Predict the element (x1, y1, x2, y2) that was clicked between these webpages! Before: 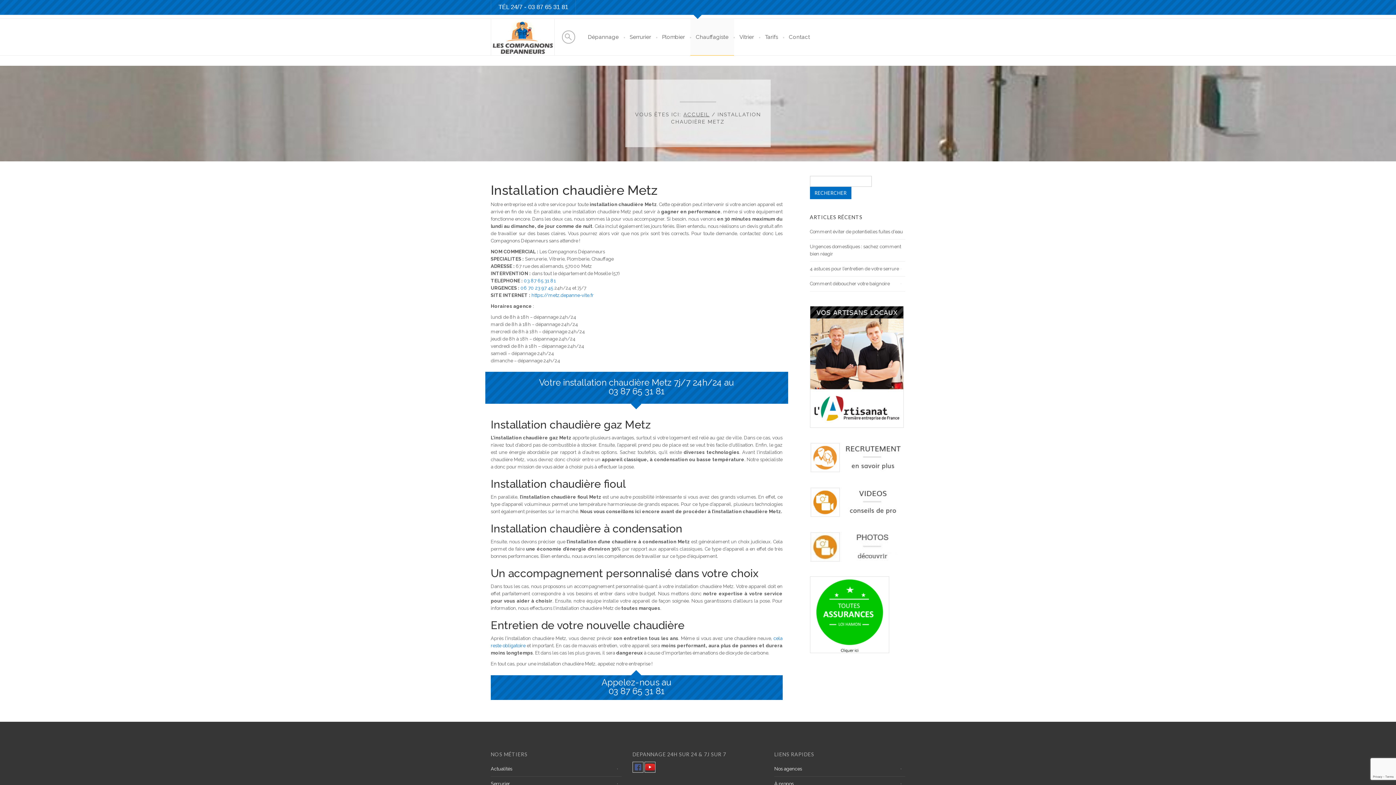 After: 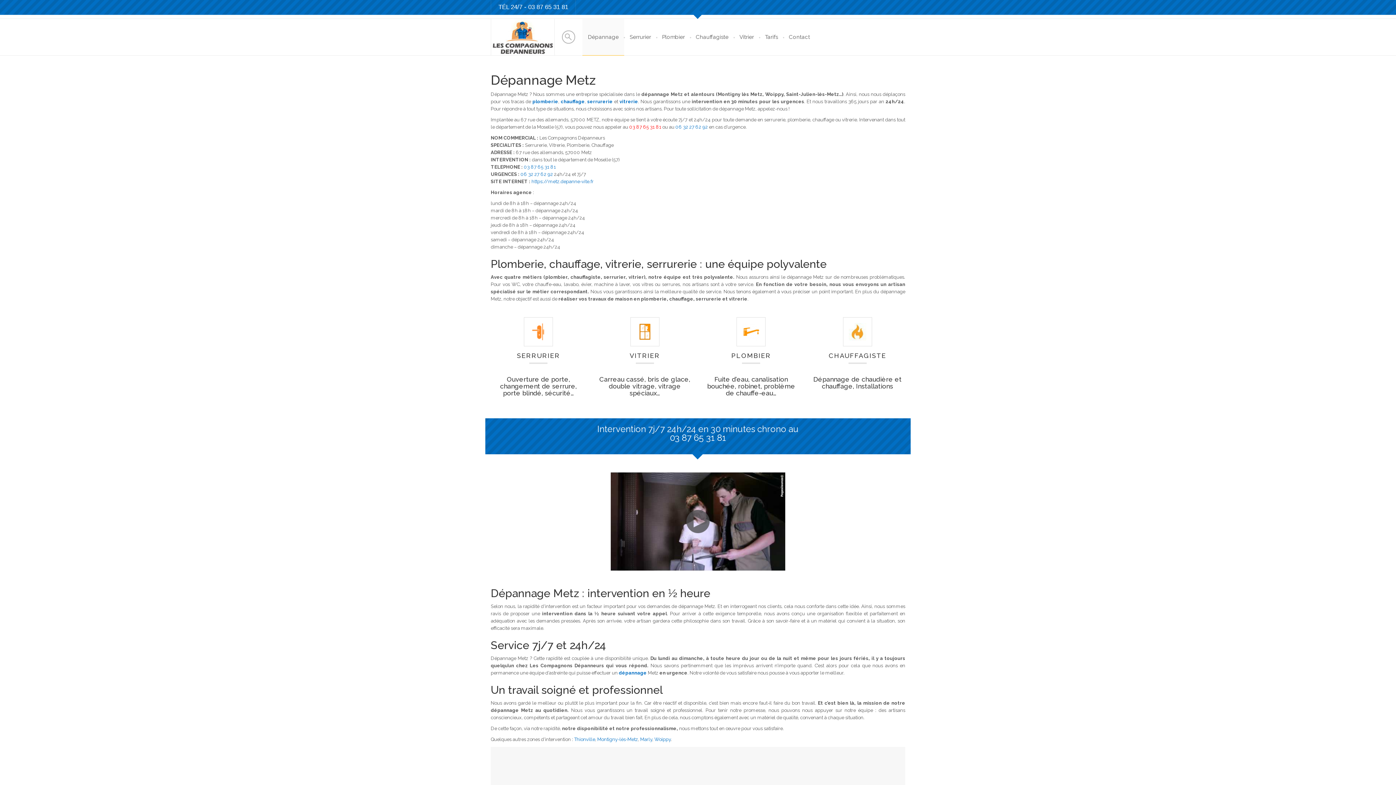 Action: bbox: (531, 292, 593, 298) label: https://metz.depanne-vite.fr